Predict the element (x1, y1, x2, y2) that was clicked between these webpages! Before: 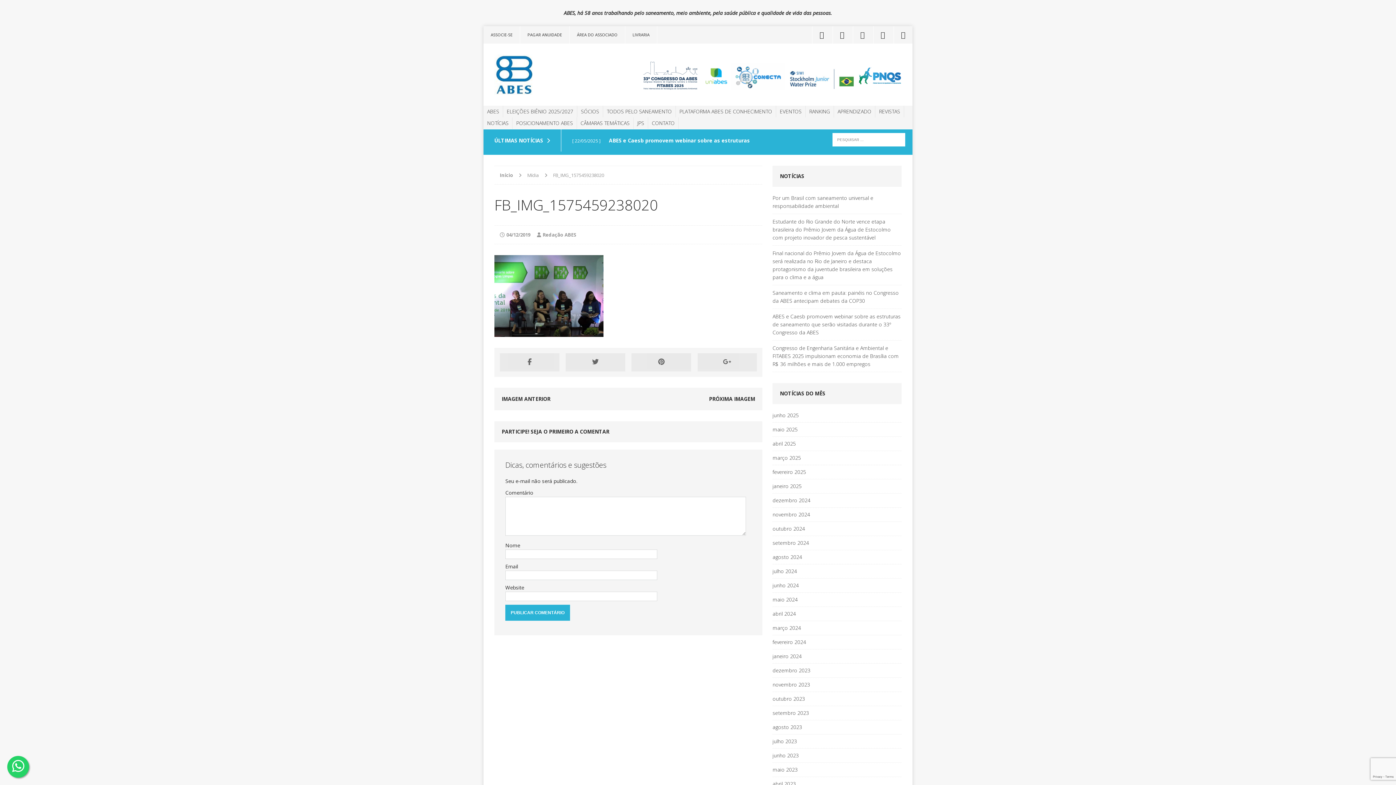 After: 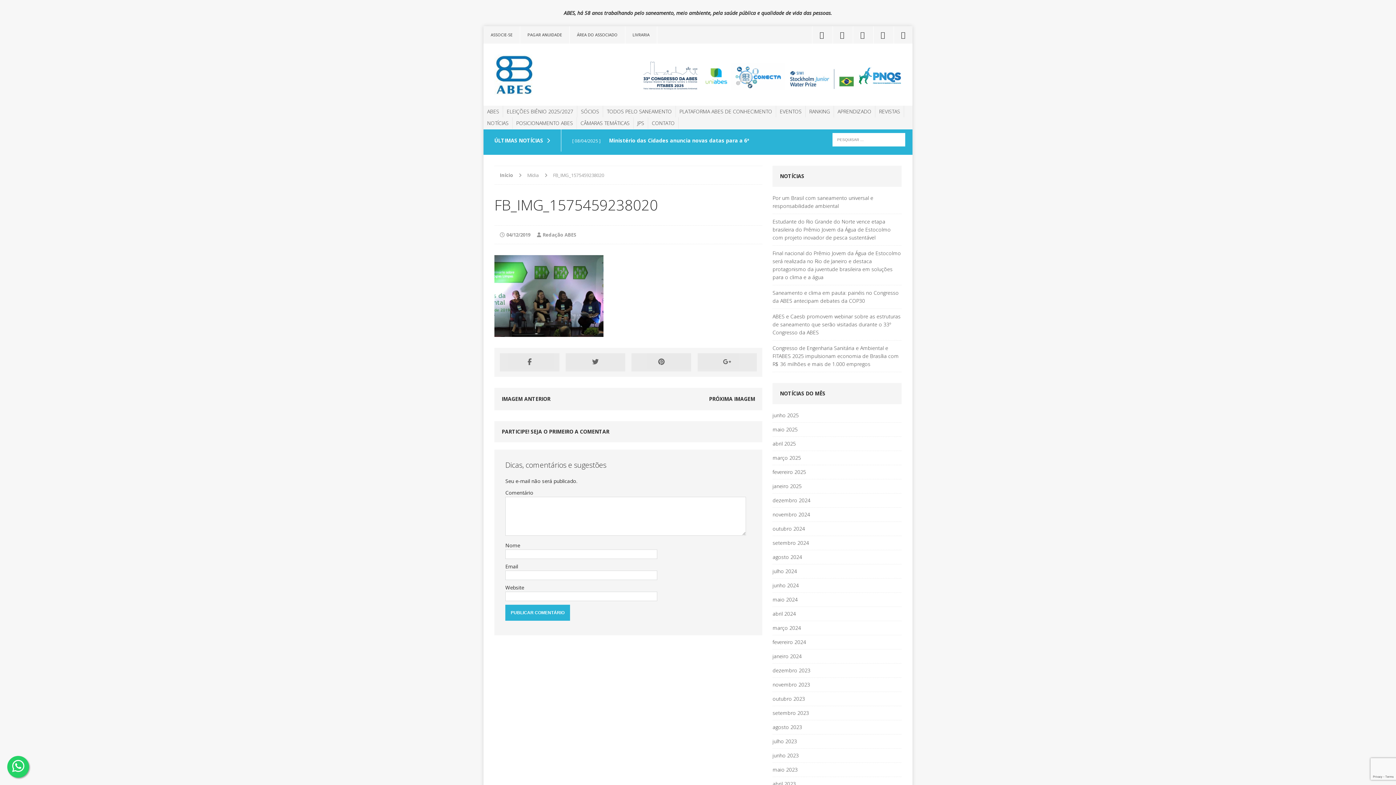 Action: label:   bbox: (731, 82, 787, 89)